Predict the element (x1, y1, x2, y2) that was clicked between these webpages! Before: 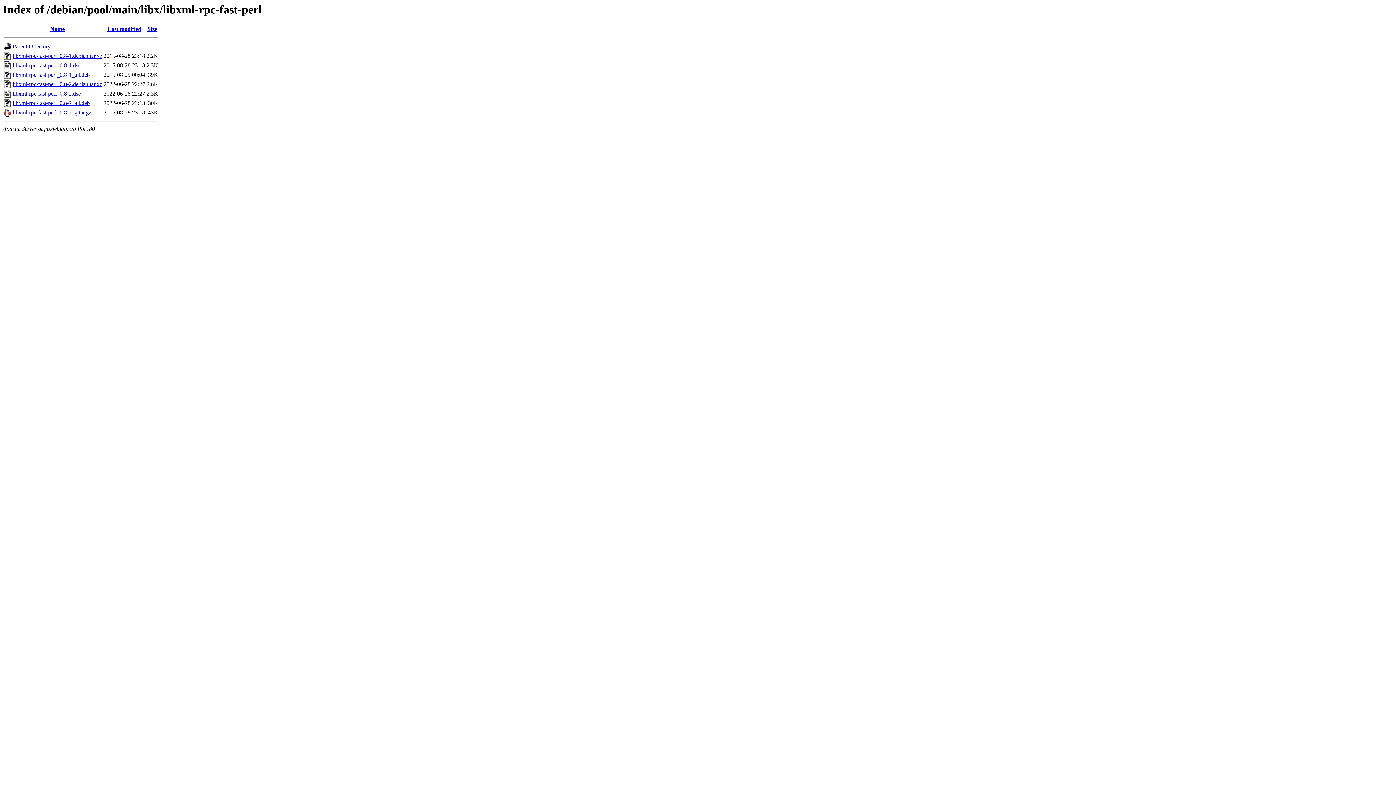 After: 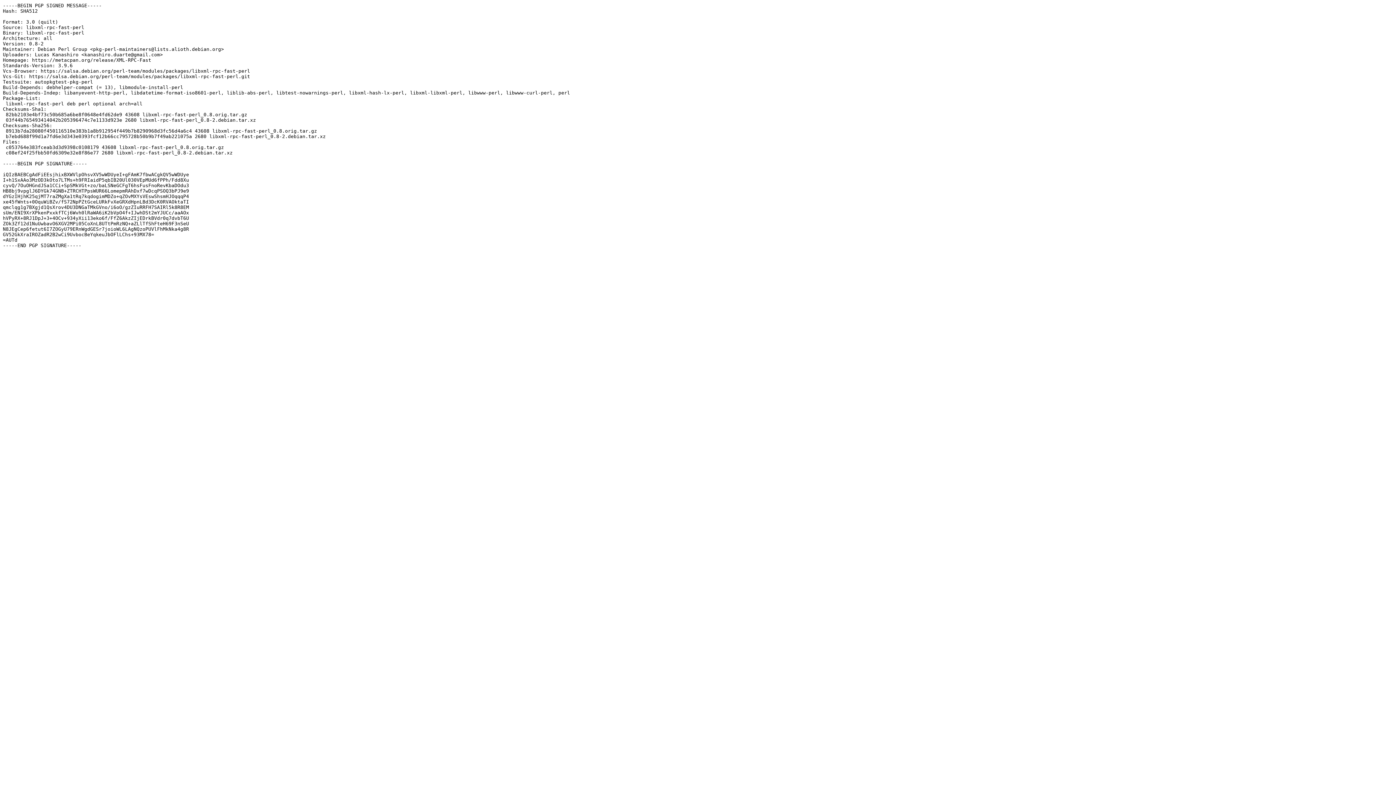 Action: bbox: (12, 90, 80, 96) label: libxml-rpc-fast-perl_0.8-2.dsc